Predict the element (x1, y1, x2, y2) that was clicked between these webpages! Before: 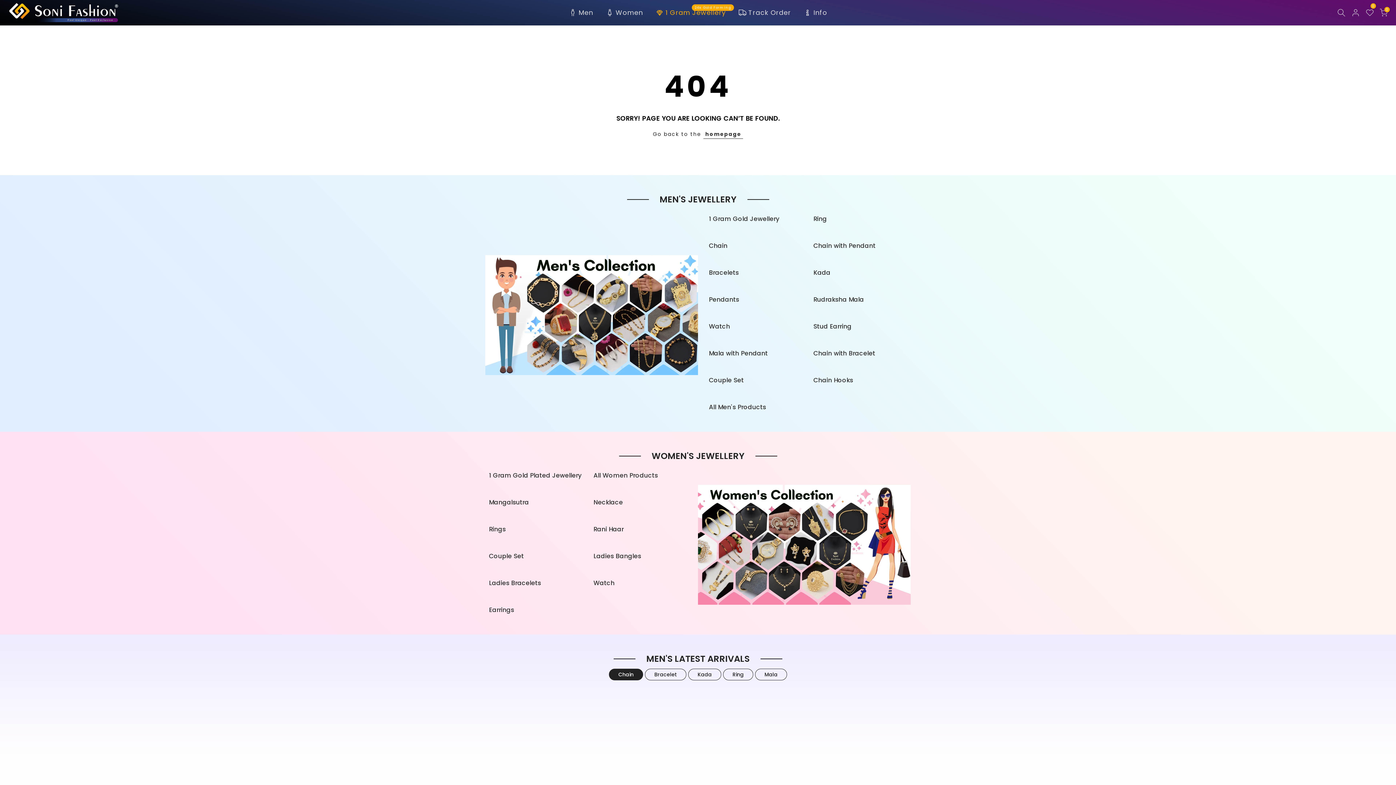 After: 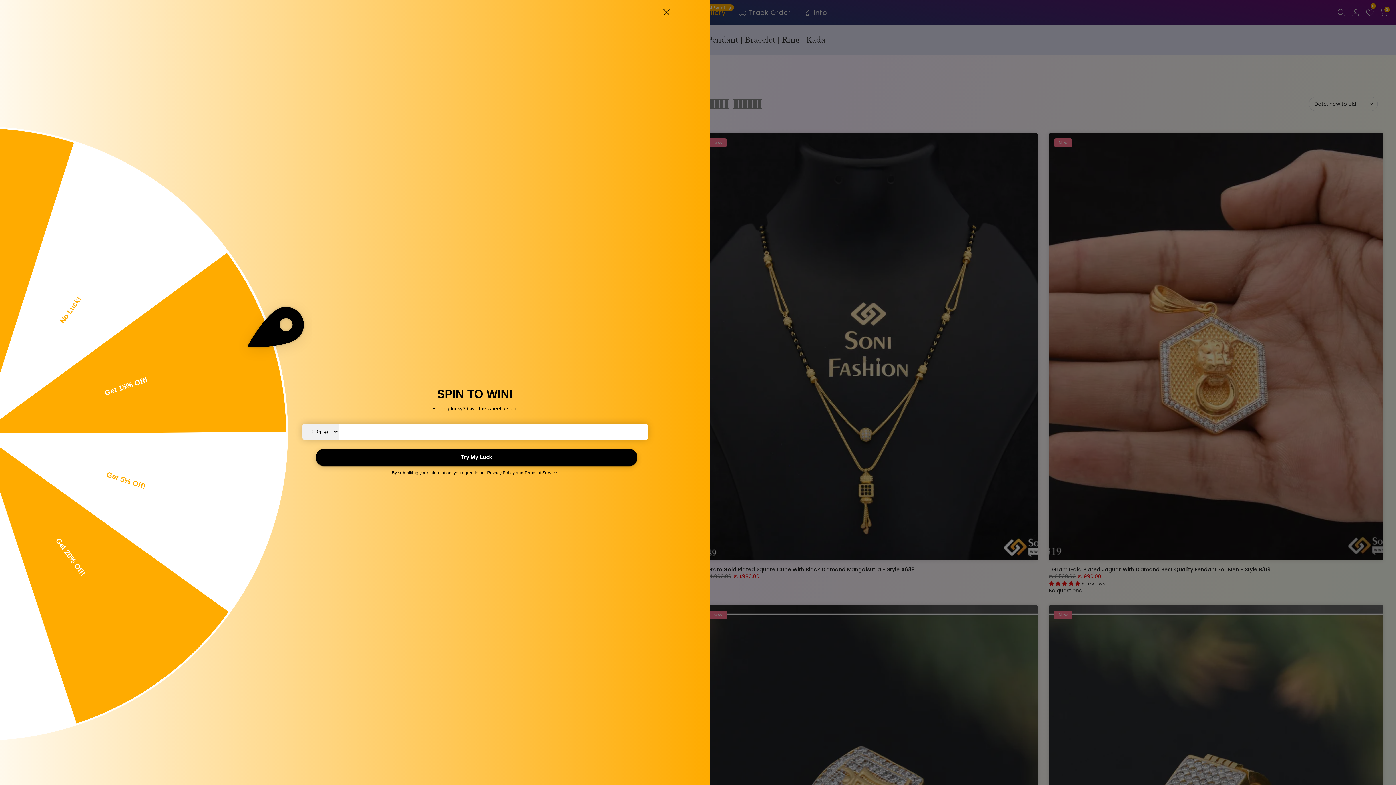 Action: label: 1 Gram Gold Jewellery bbox: (709, 213, 802, 224)